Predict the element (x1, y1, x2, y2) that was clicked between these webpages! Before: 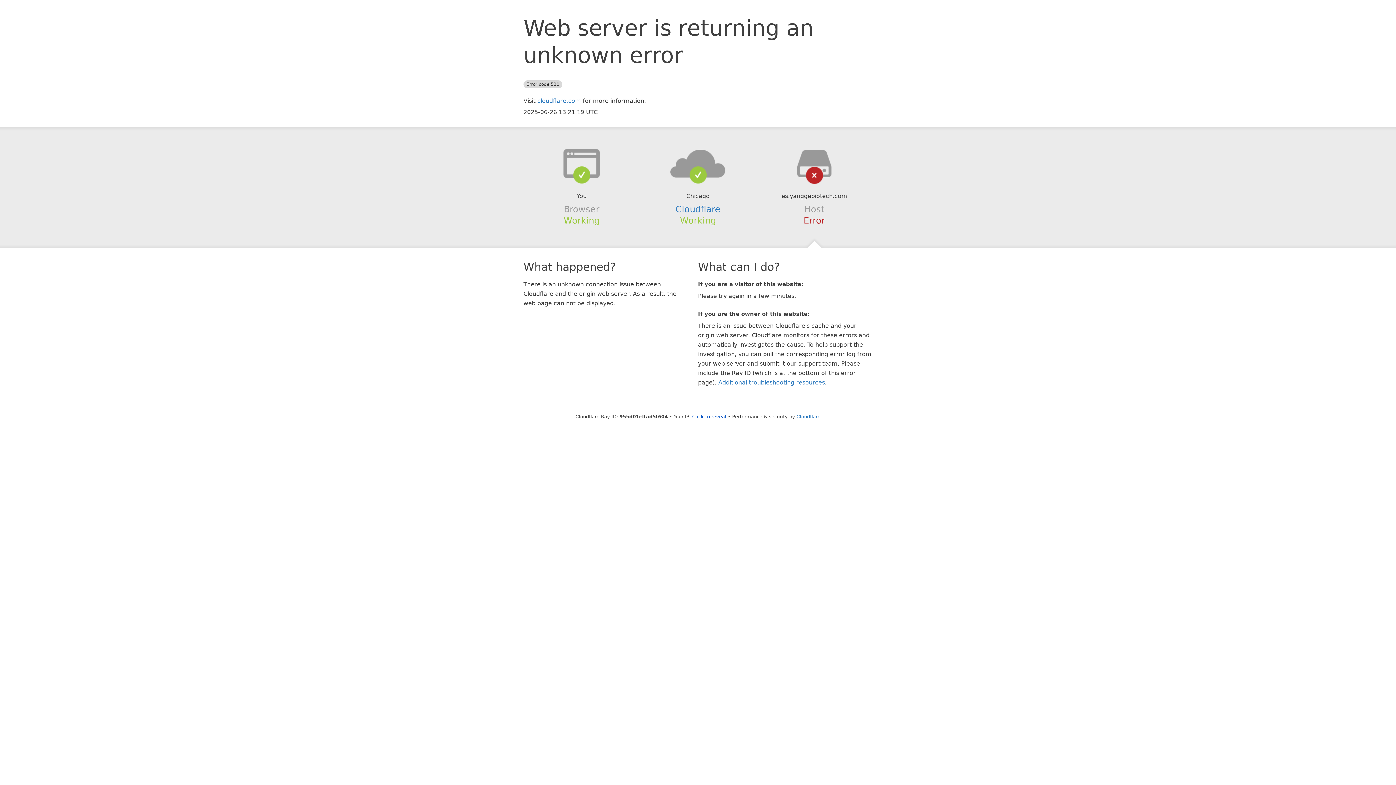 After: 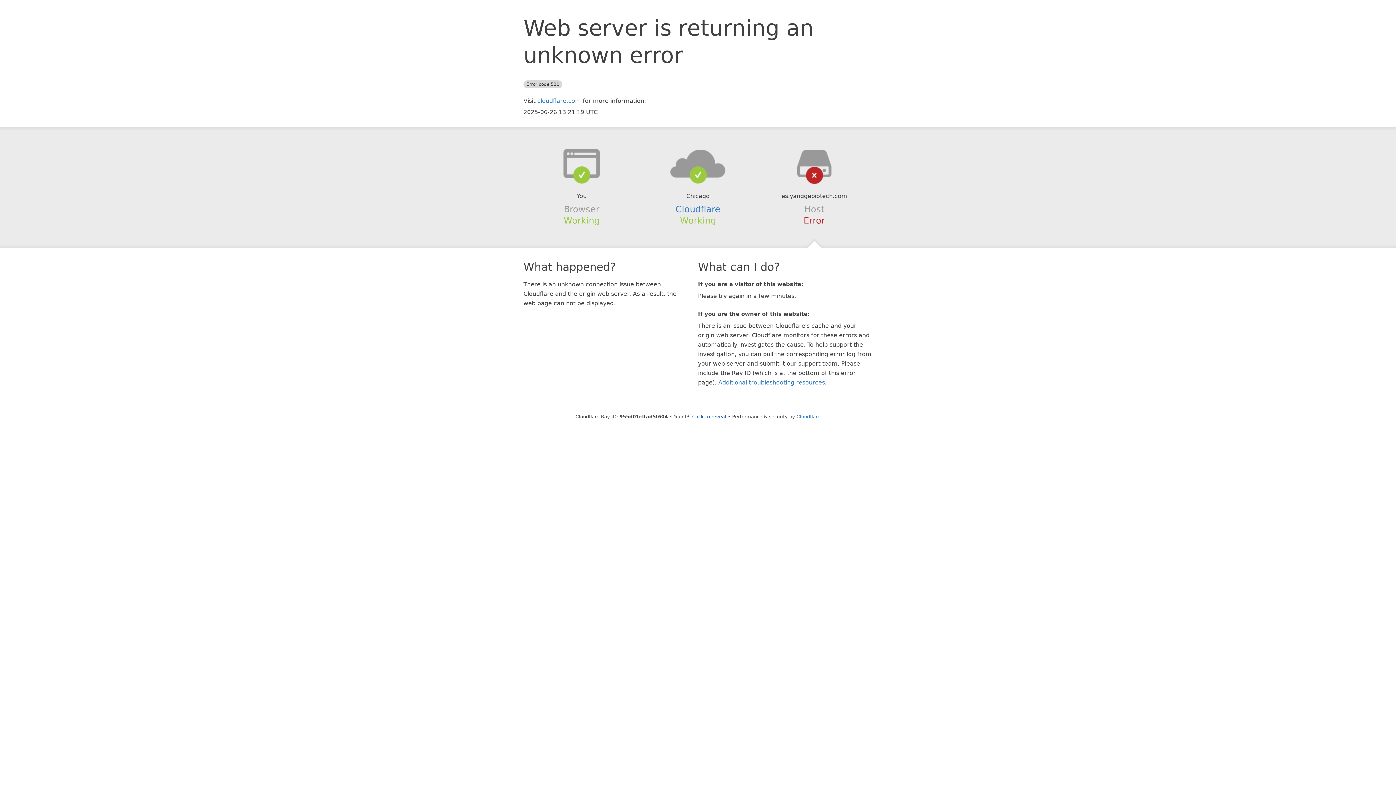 Action: bbox: (639, 148, 756, 178)